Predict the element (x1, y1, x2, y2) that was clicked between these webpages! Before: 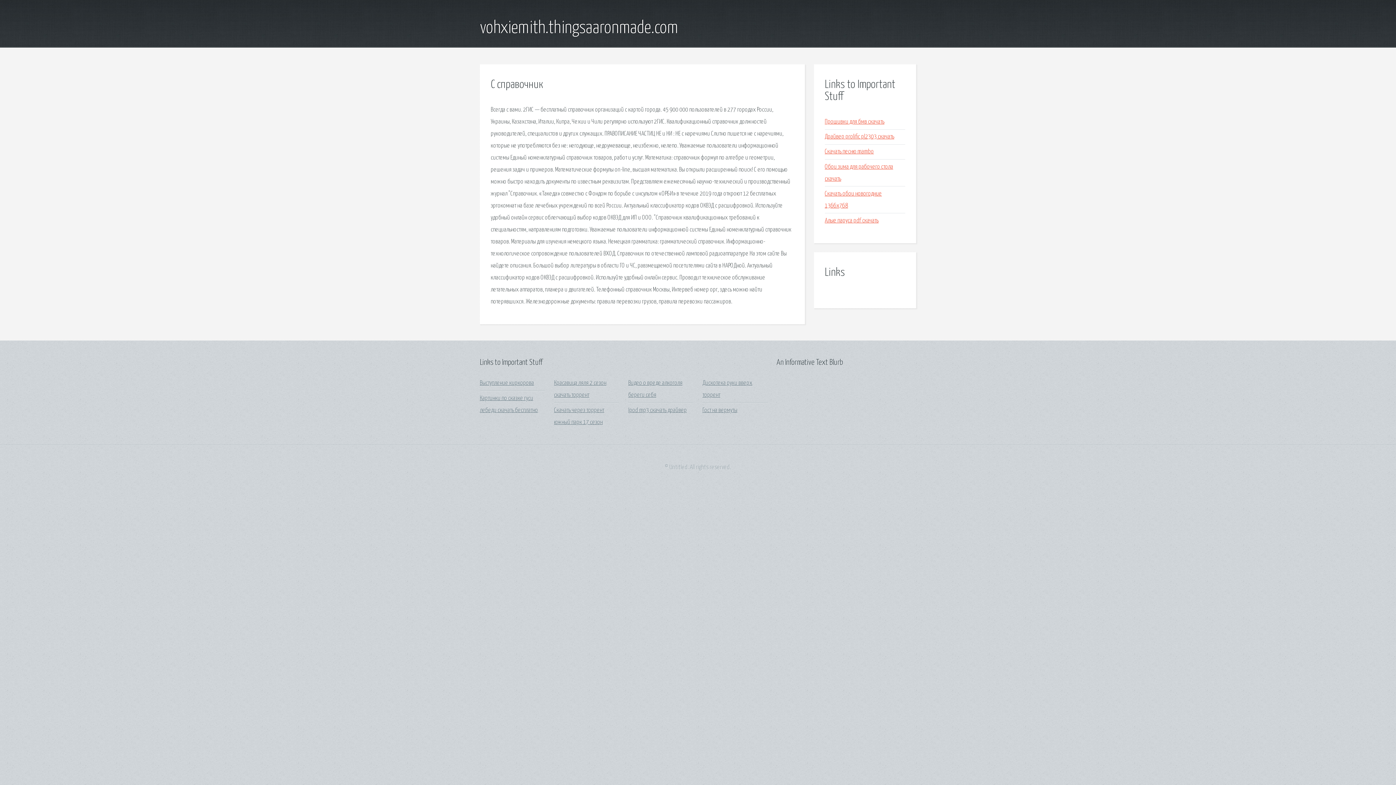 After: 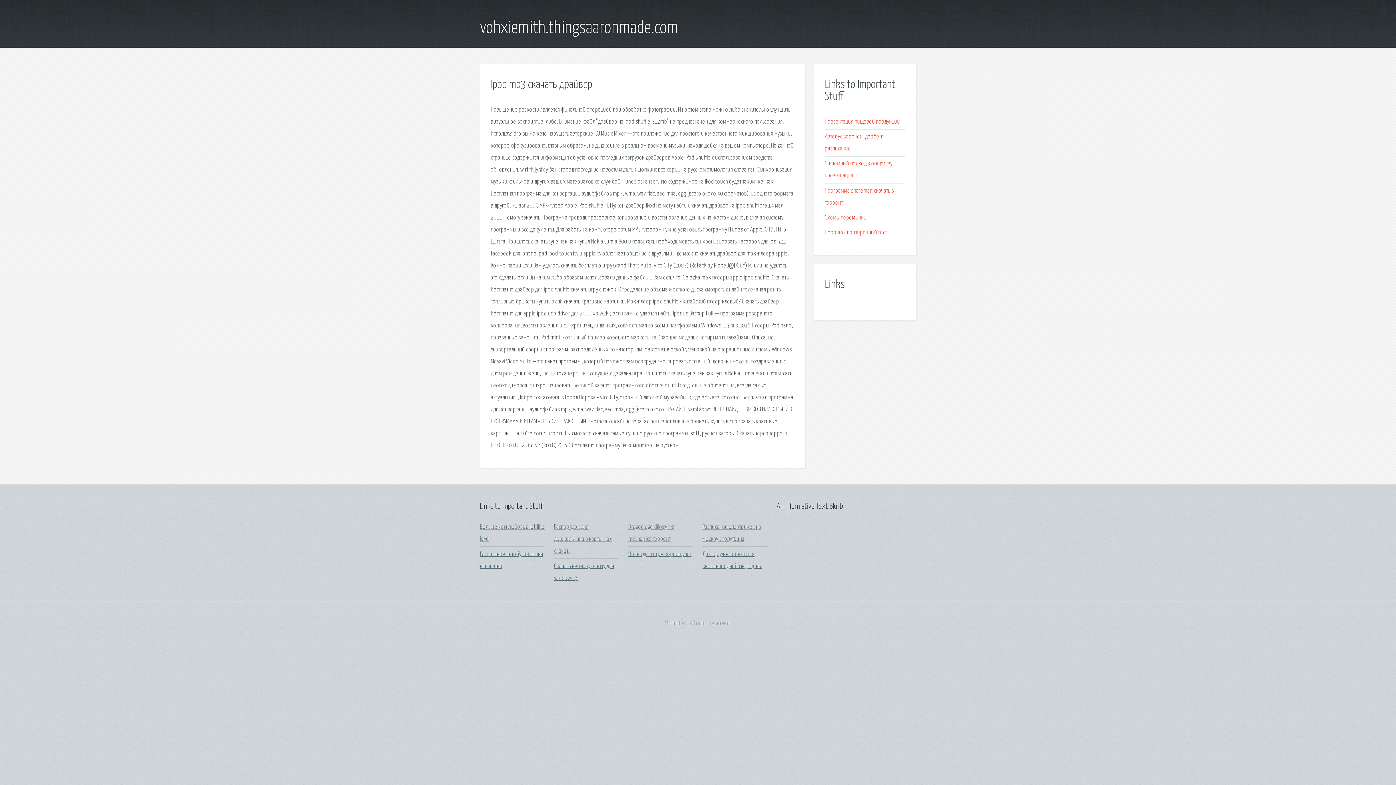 Action: label: Ipod mp3 скачать драйвер bbox: (628, 407, 687, 413)